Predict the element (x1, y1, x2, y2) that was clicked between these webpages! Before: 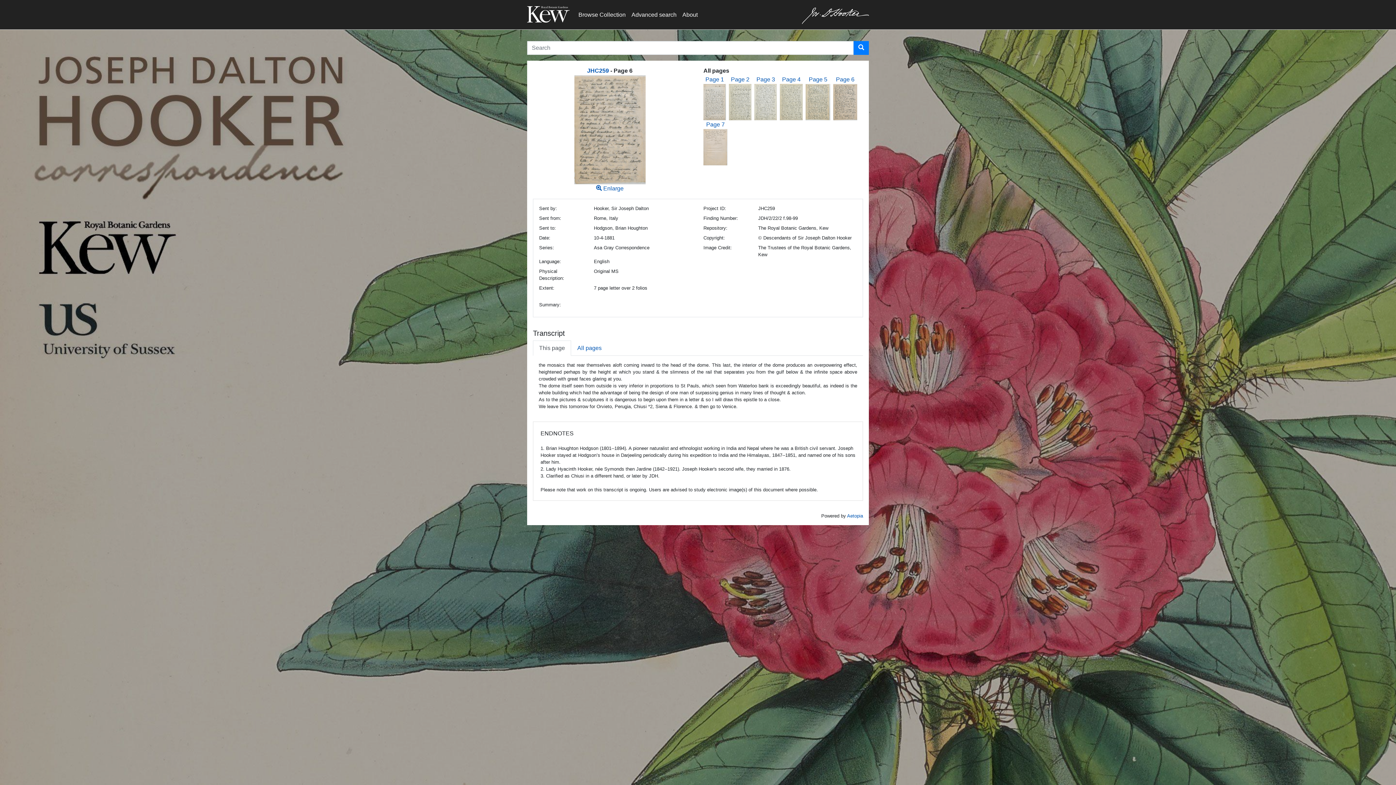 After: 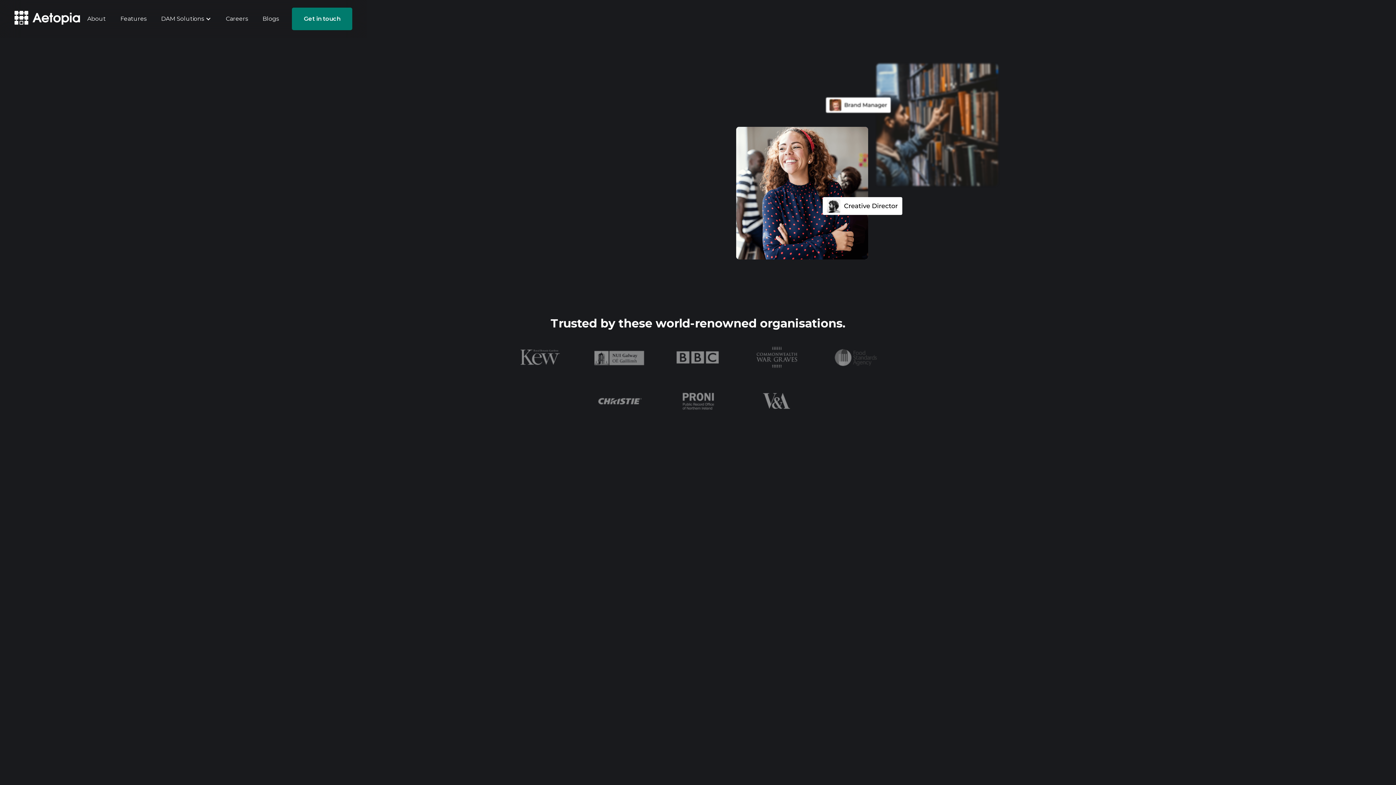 Action: bbox: (847, 513, 863, 518) label: Aetopia